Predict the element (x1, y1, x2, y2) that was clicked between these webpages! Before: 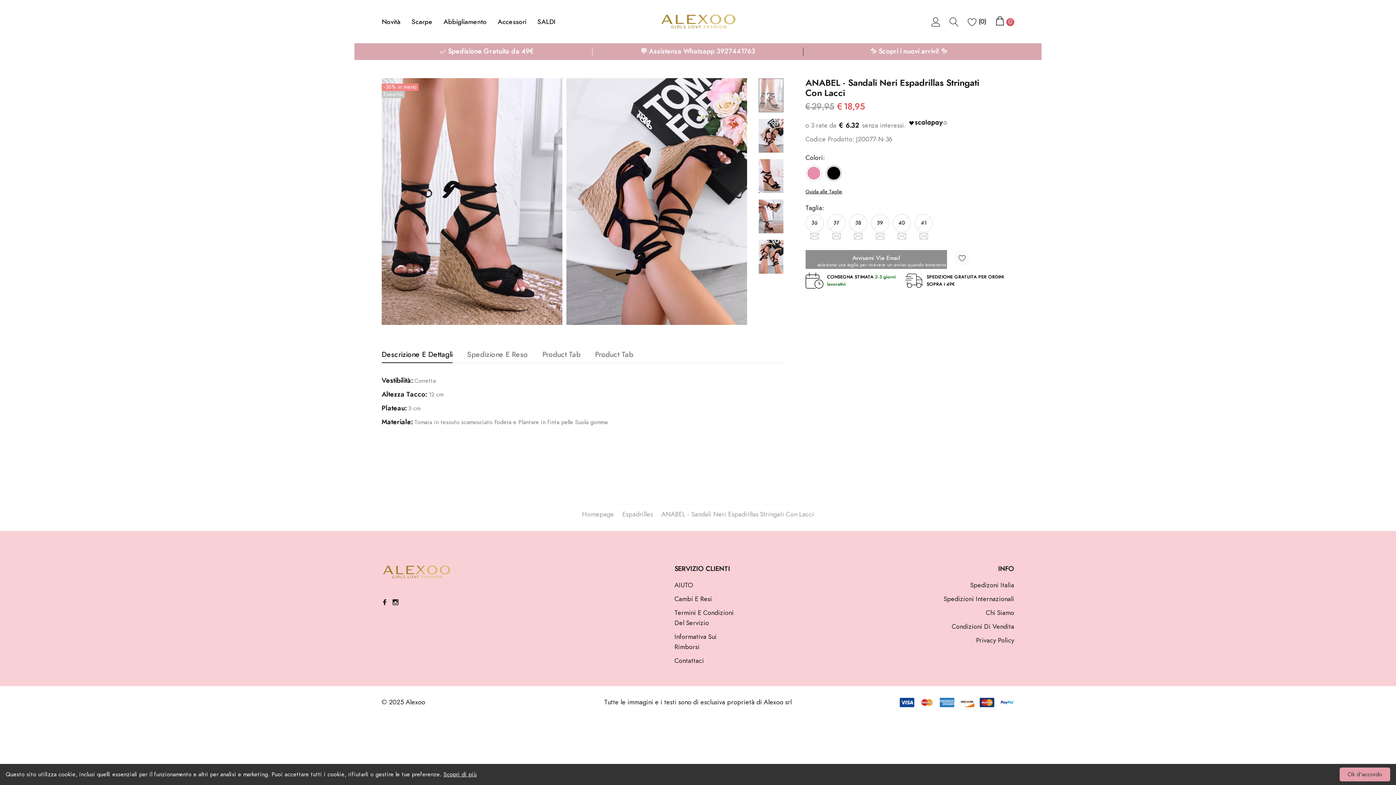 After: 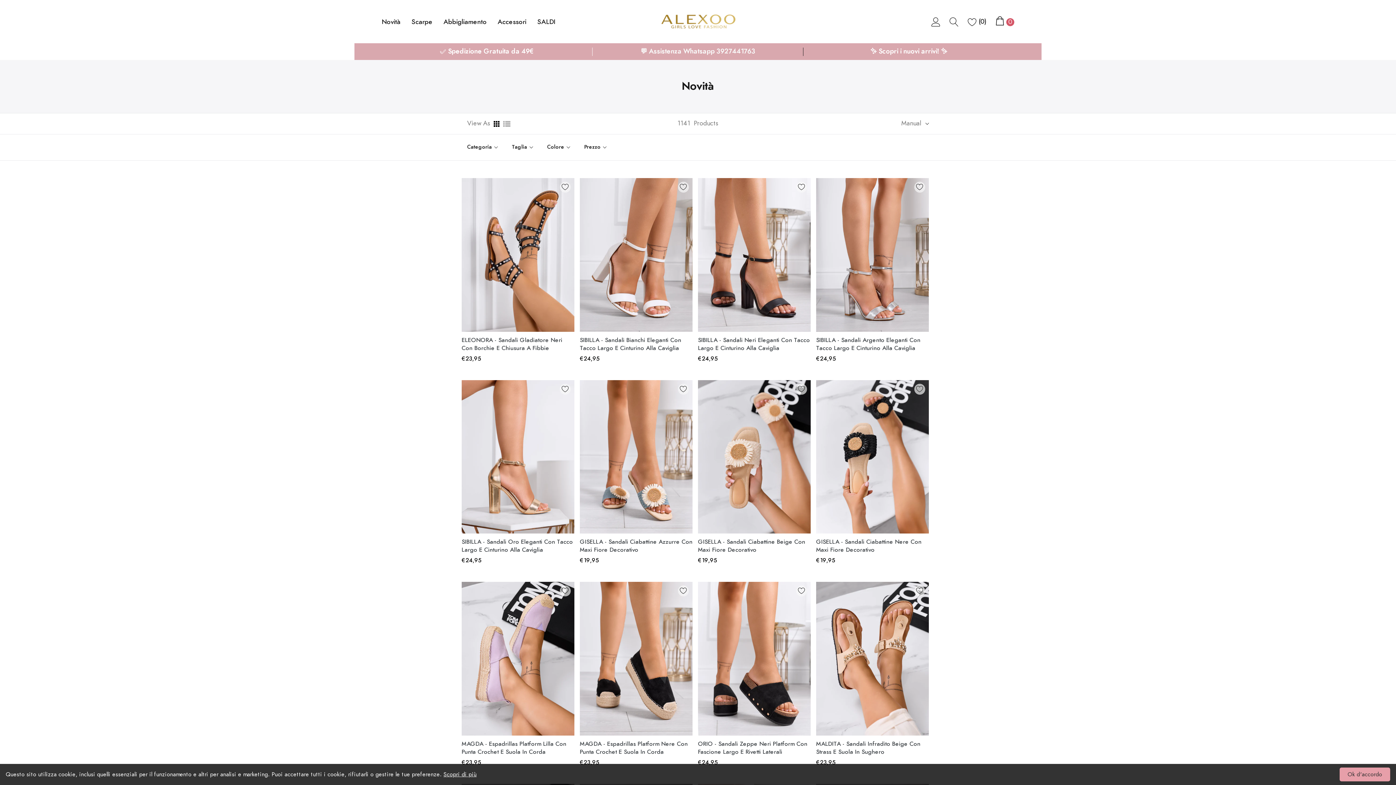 Action: bbox: (803, 43, 1014, 60) label: ✨ Scopri i nuovi arrivi! ✨